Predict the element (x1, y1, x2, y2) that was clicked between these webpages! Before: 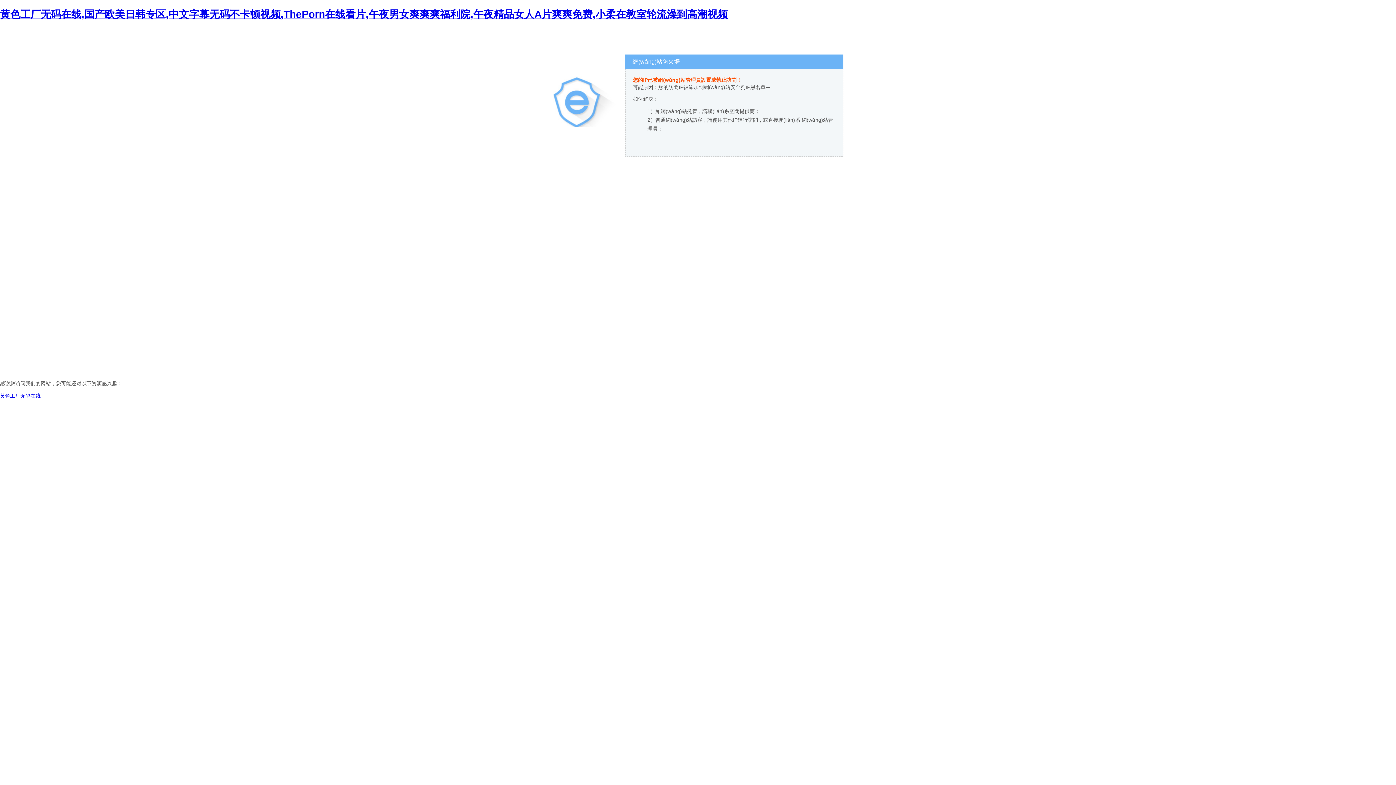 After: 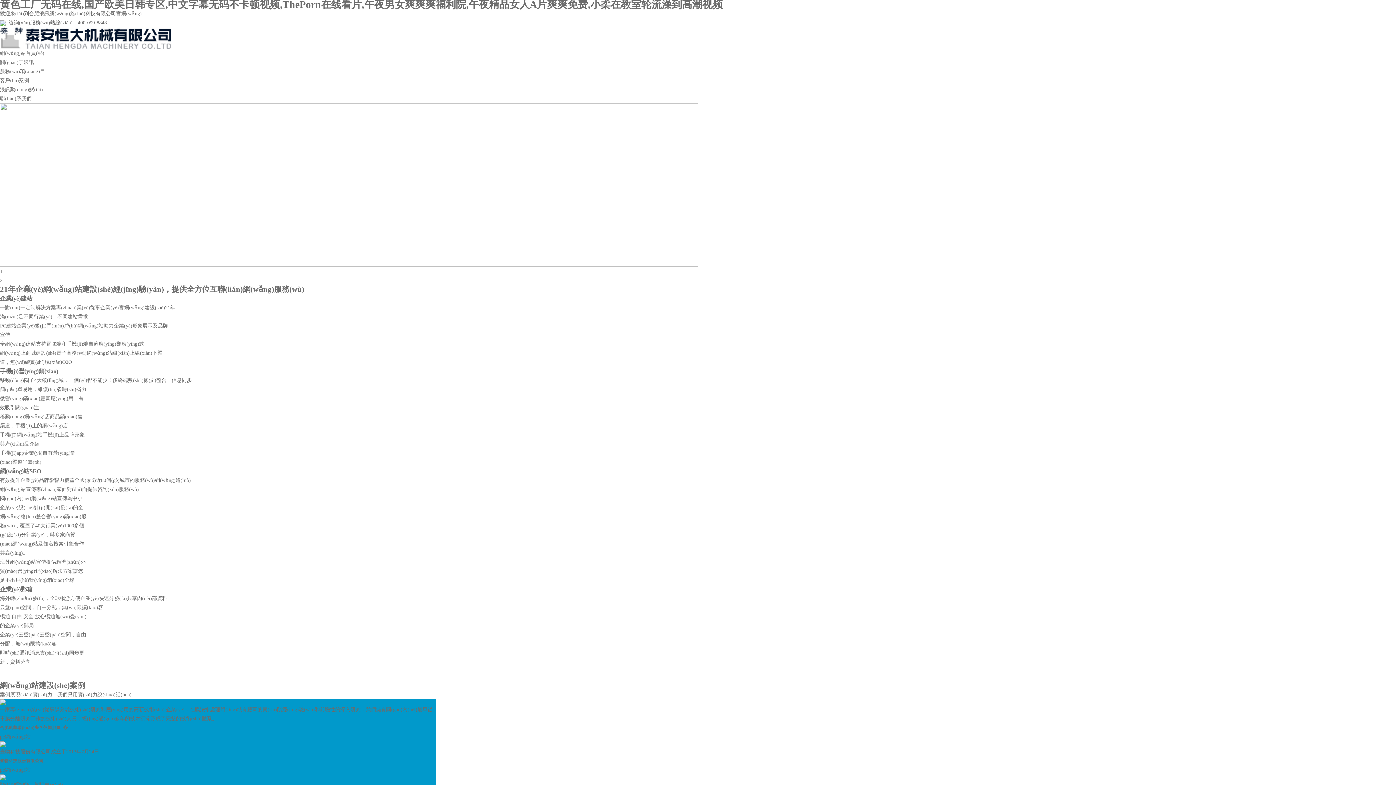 Action: bbox: (0, 392, 40, 398) label: 黄色工厂无码在线